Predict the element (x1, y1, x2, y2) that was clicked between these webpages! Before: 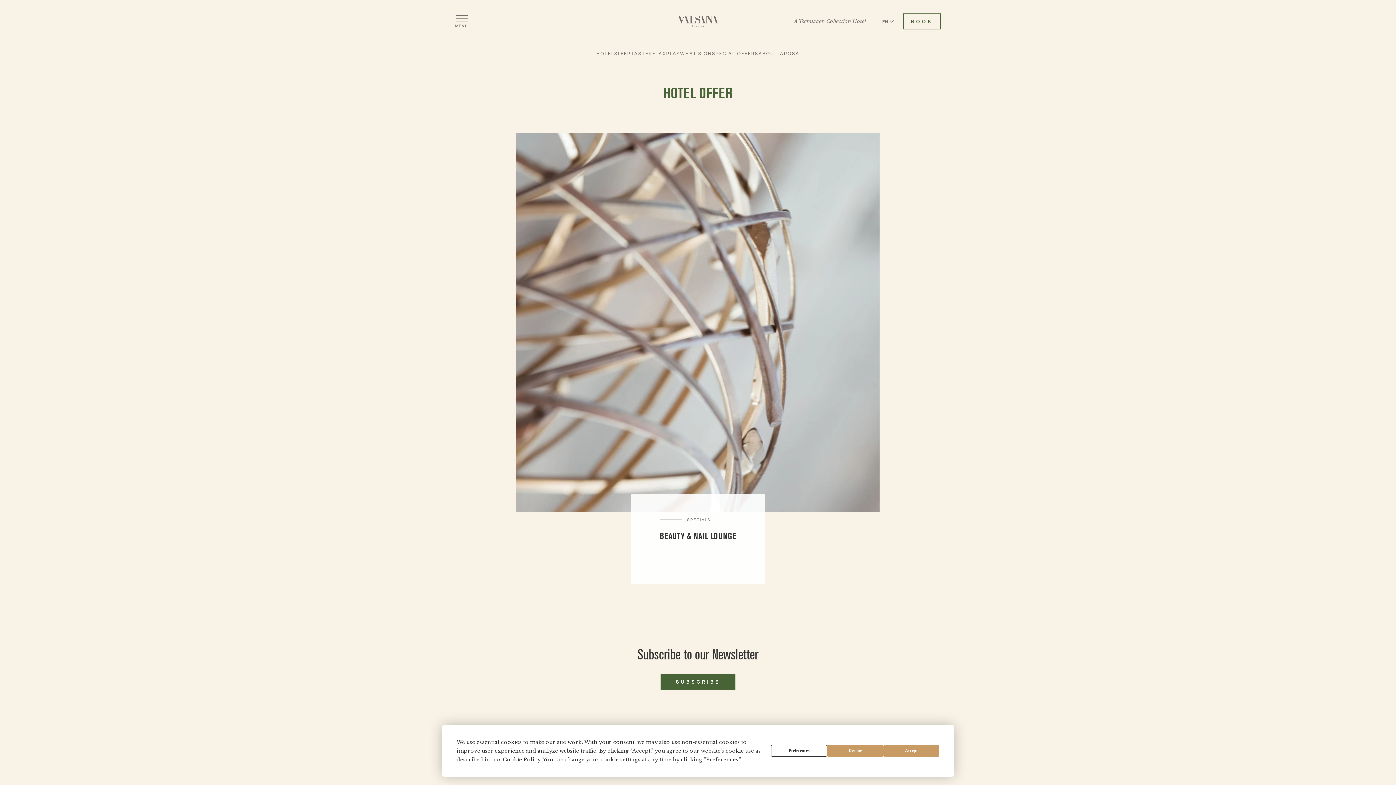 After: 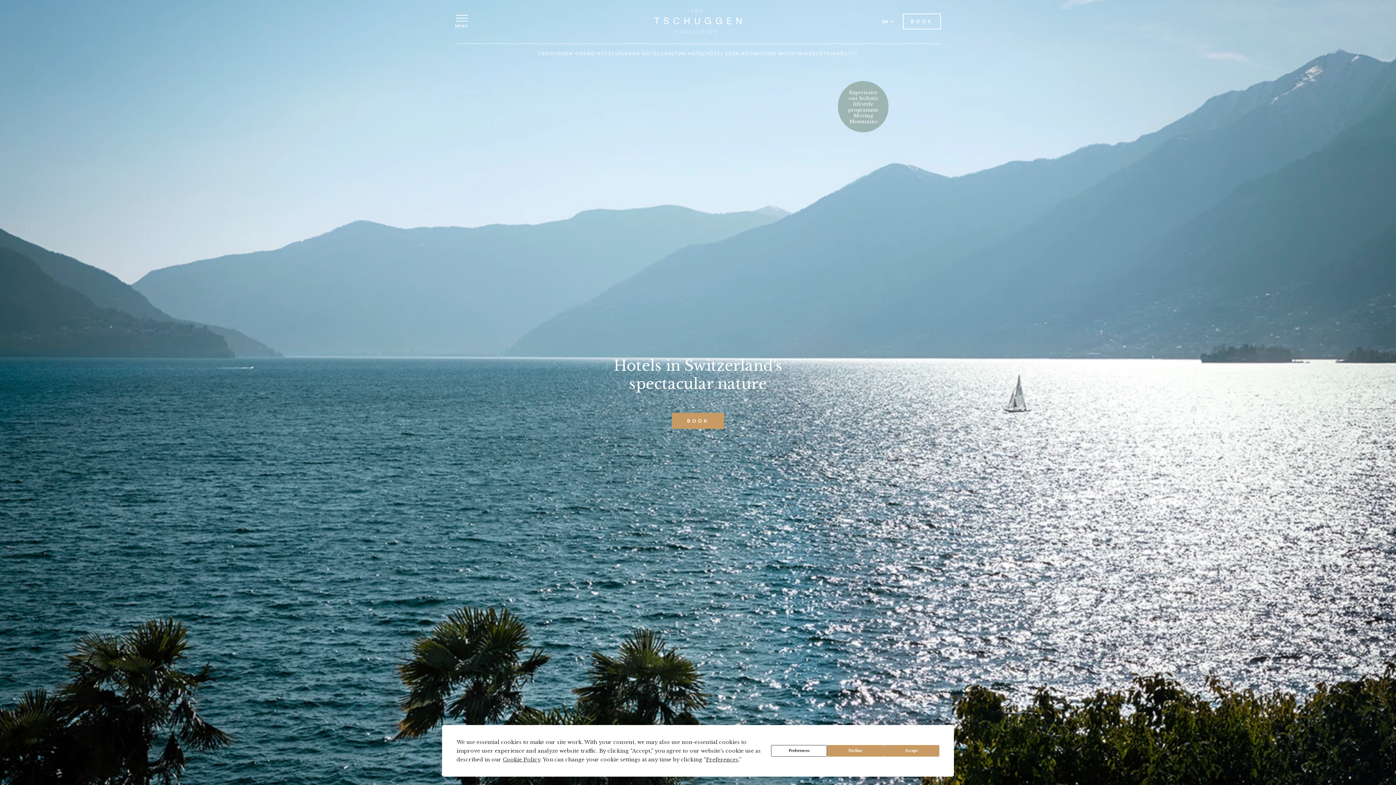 Action: bbox: (793, 18, 865, 24) label: A Tschuggen Collection Hotel